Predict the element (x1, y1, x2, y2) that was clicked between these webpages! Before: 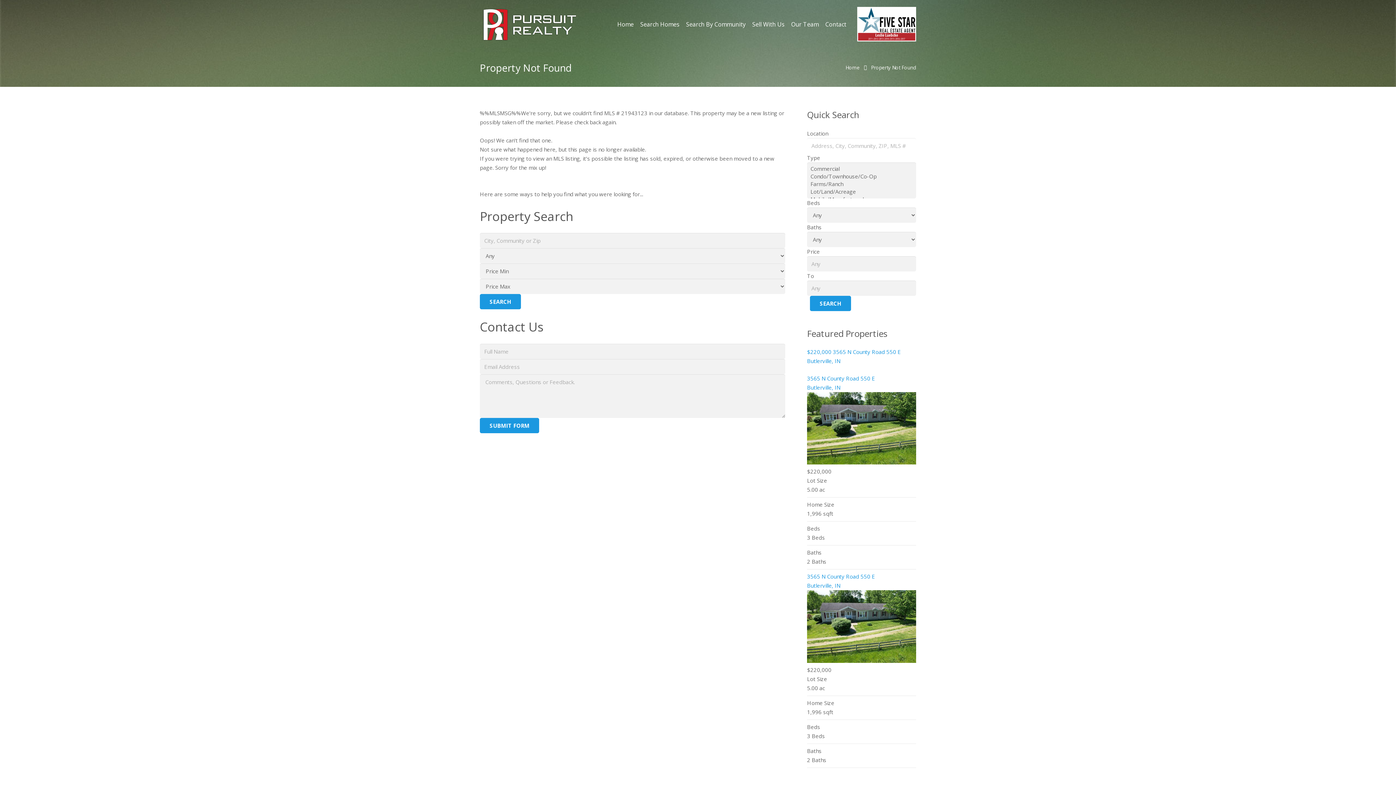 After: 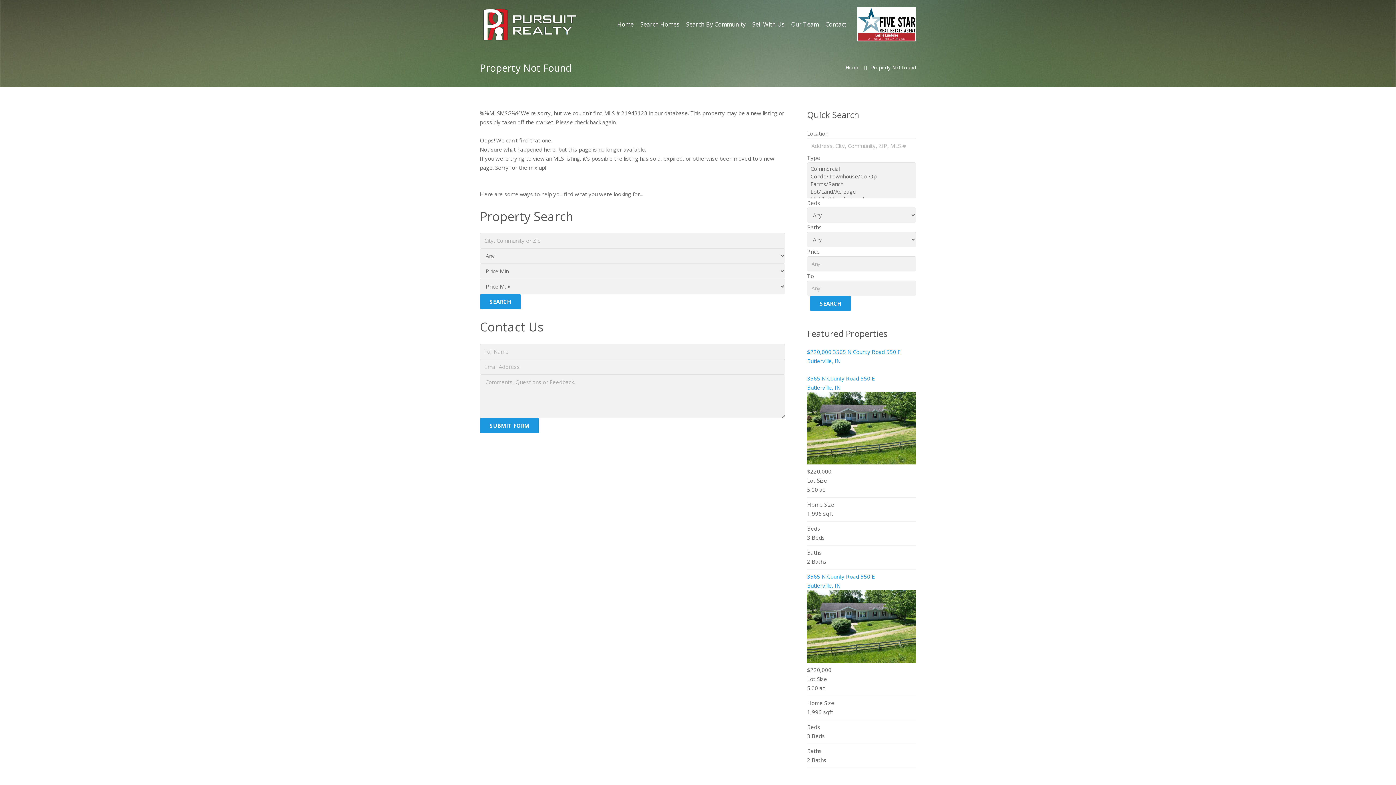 Action: bbox: (480, 310, 481, 317) label:  